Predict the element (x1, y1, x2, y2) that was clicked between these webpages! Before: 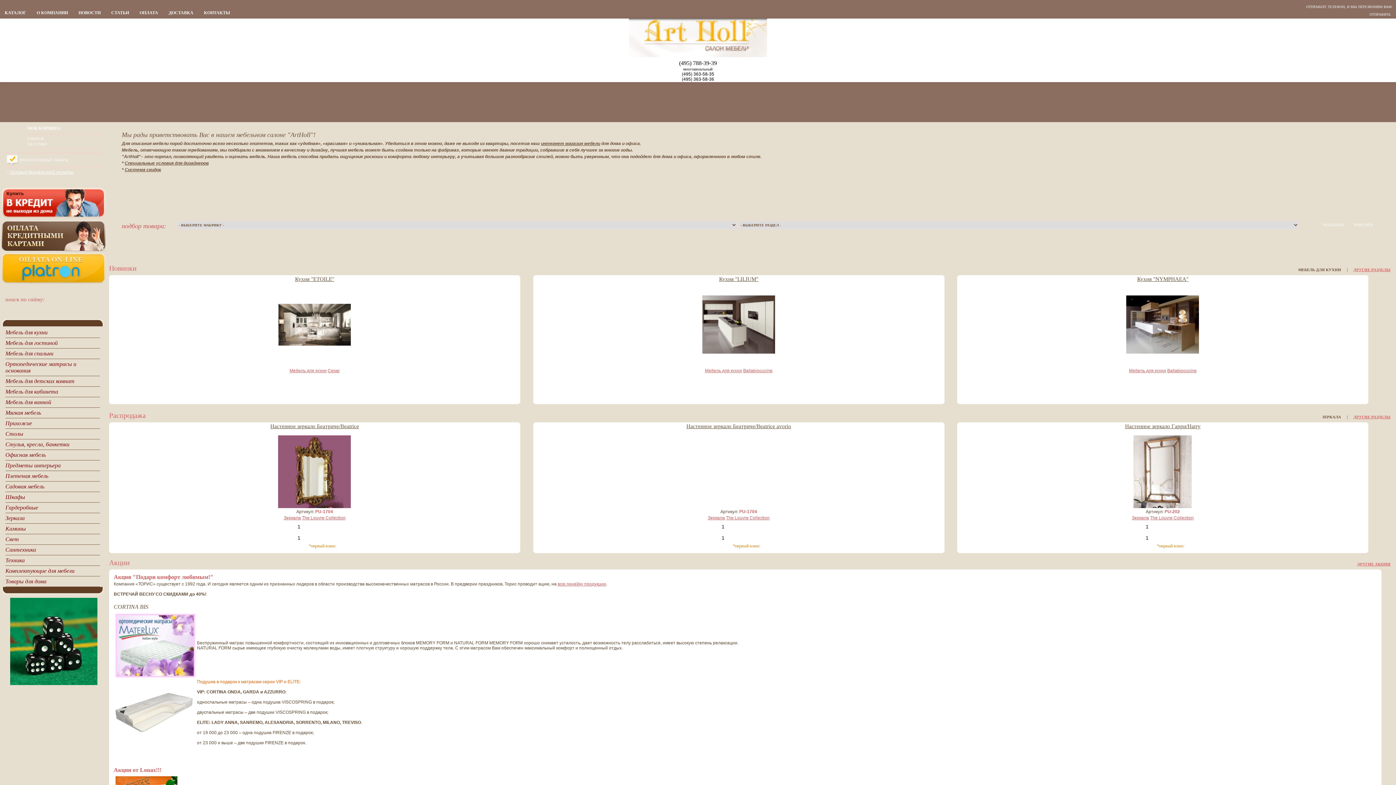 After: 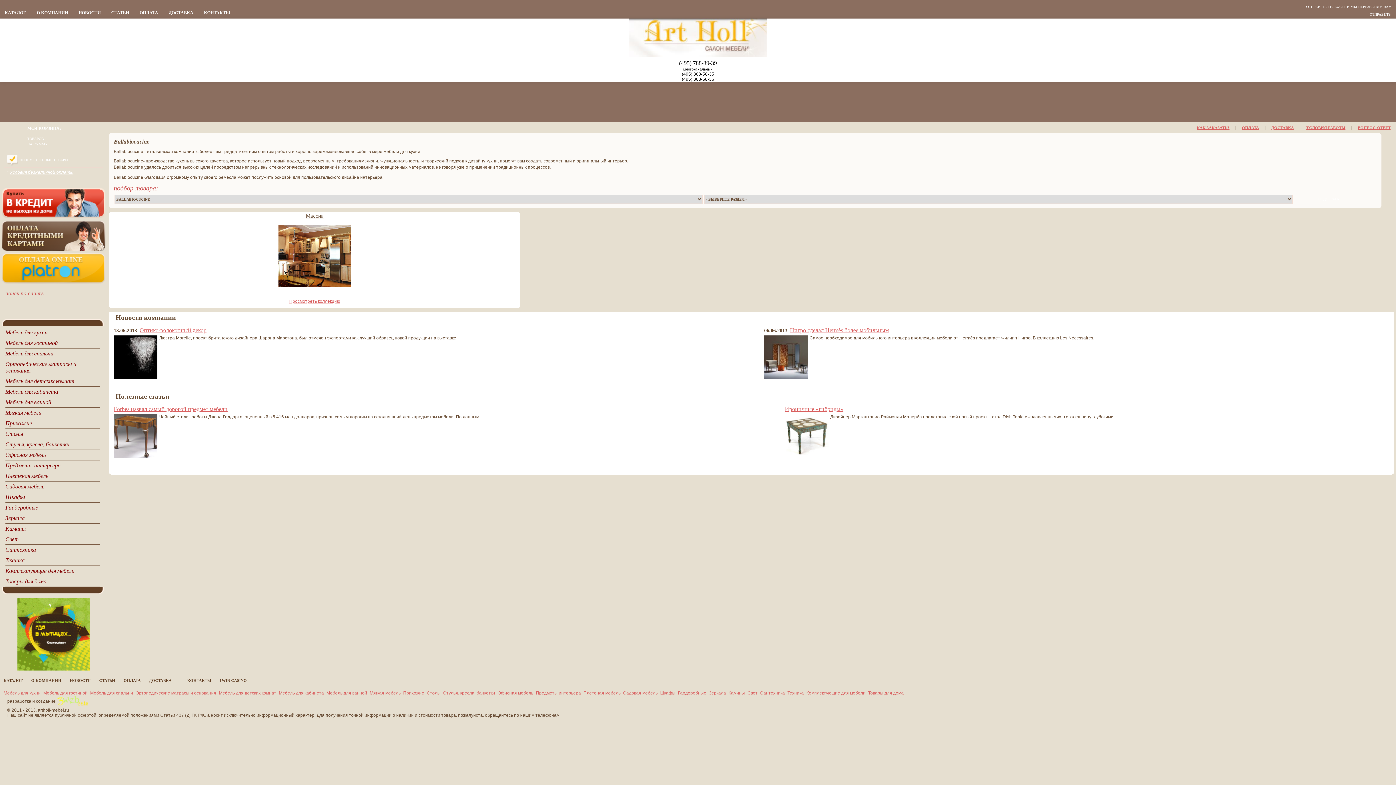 Action: label: Ballabiocucine bbox: (743, 368, 772, 373)